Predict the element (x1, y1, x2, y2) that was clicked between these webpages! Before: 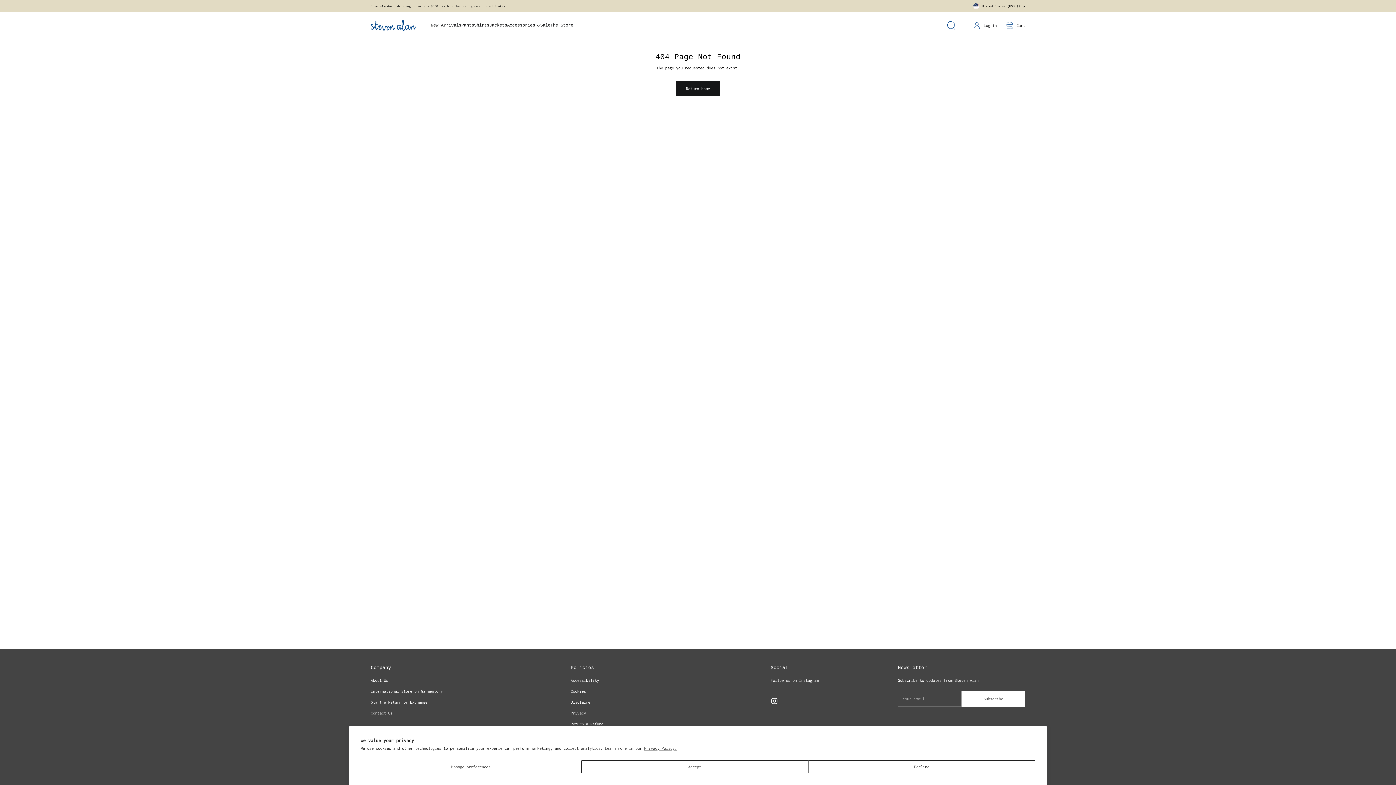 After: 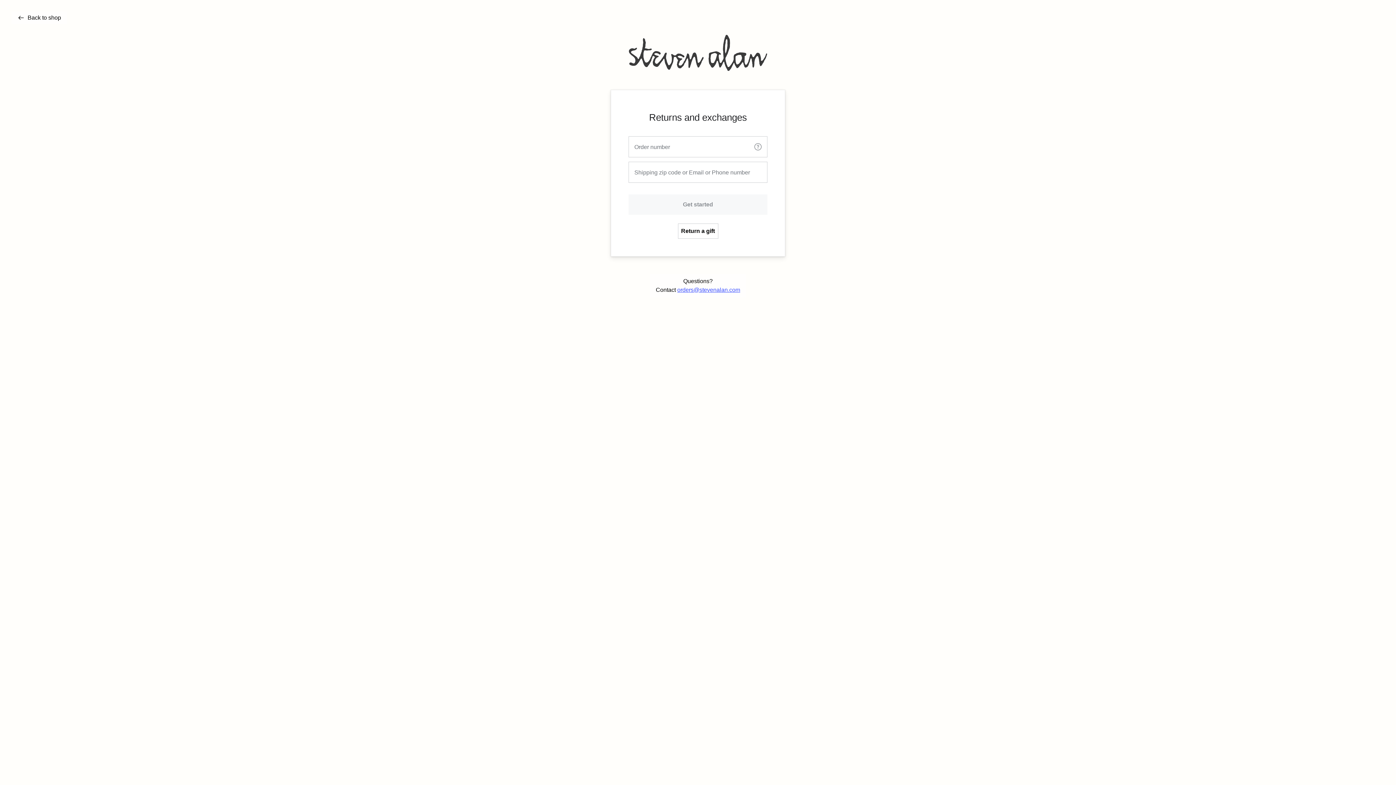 Action: label: Start a Return or Exchange bbox: (370, 700, 427, 704)